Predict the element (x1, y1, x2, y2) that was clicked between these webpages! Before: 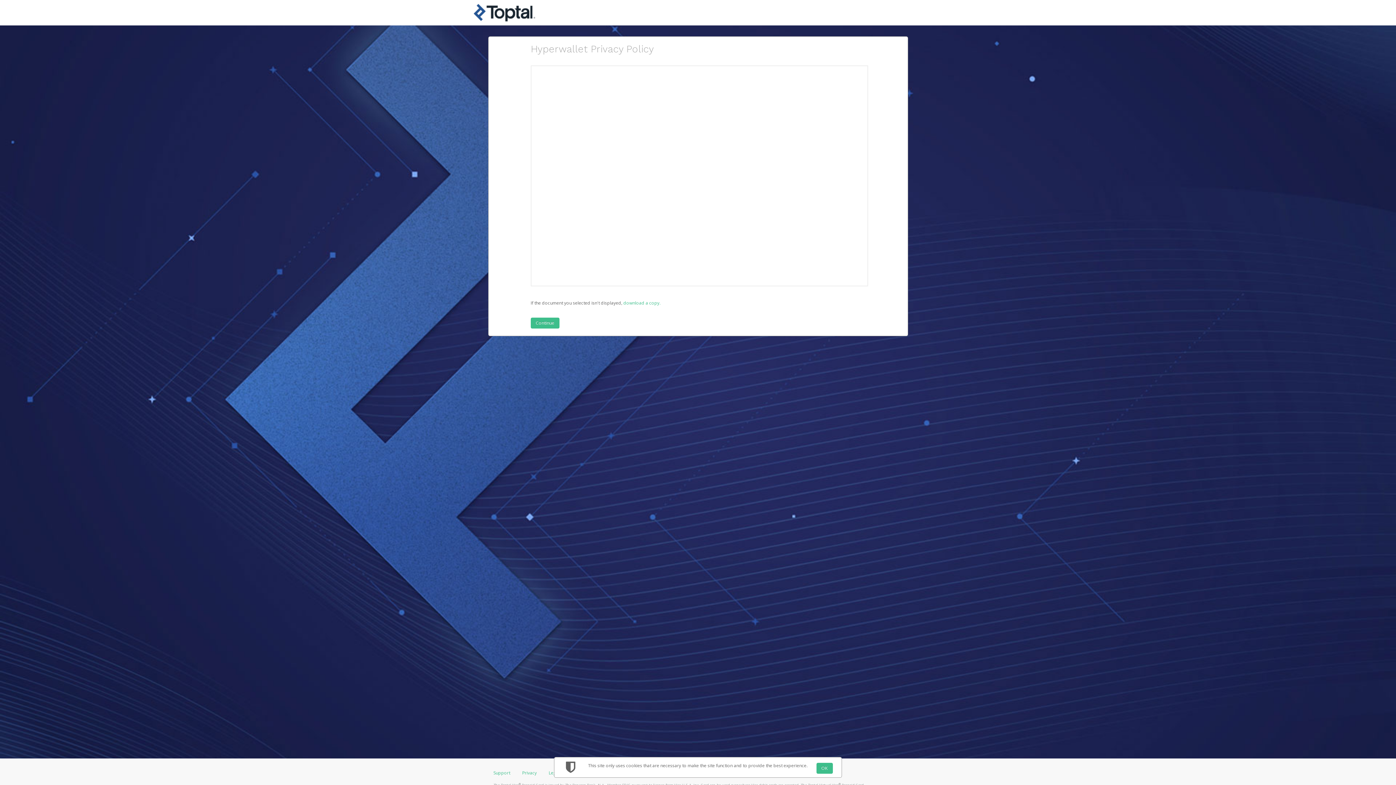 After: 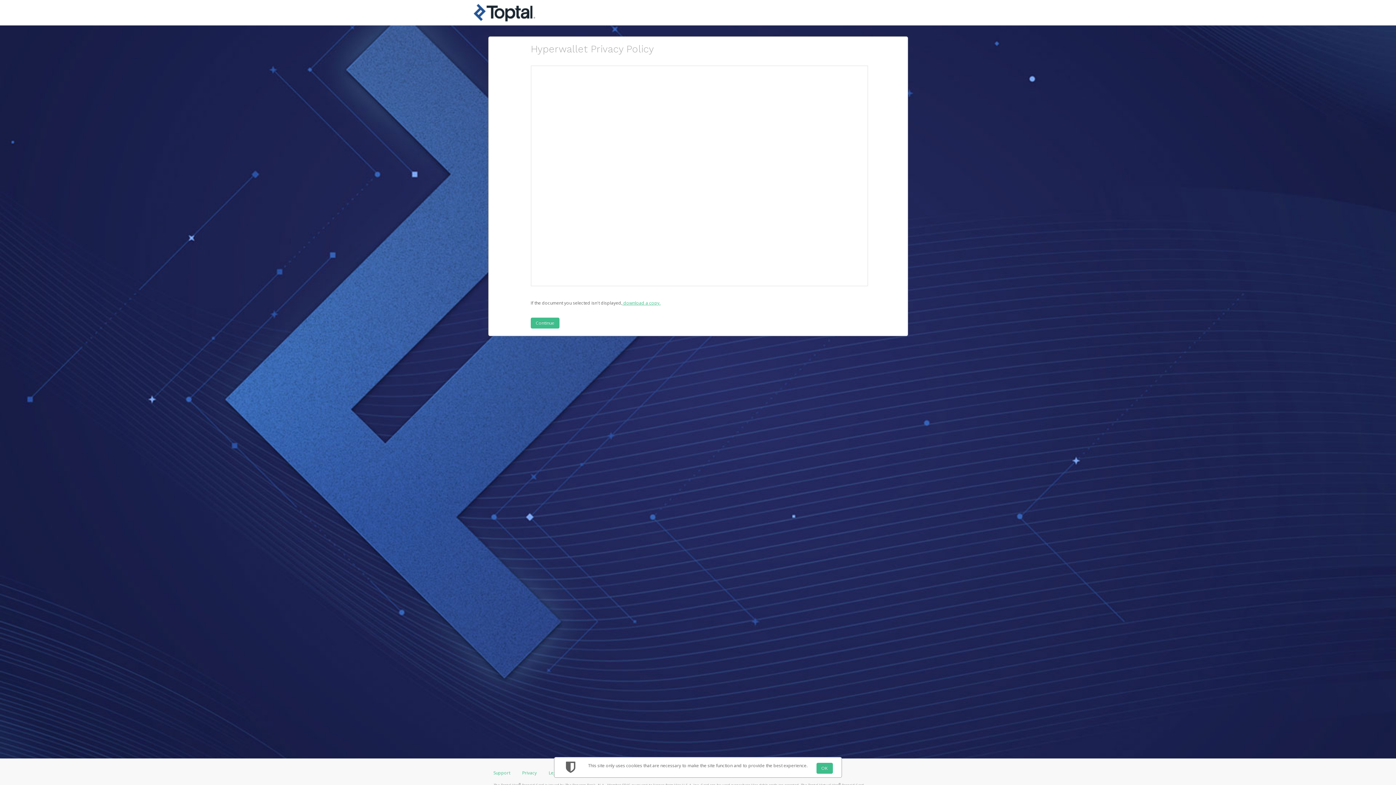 Action: bbox: (622, 300, 660, 306) label: ‏‏‎ ‎download a copy.